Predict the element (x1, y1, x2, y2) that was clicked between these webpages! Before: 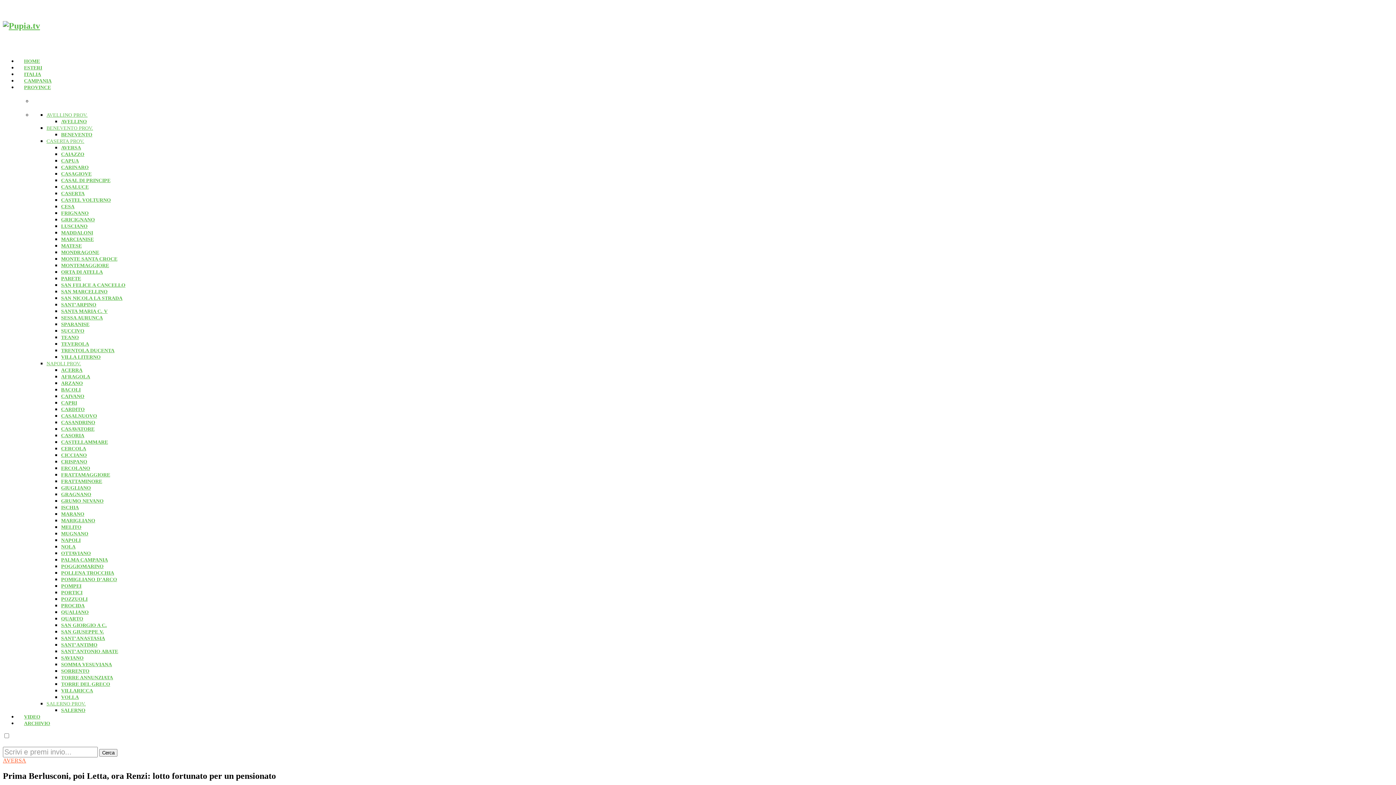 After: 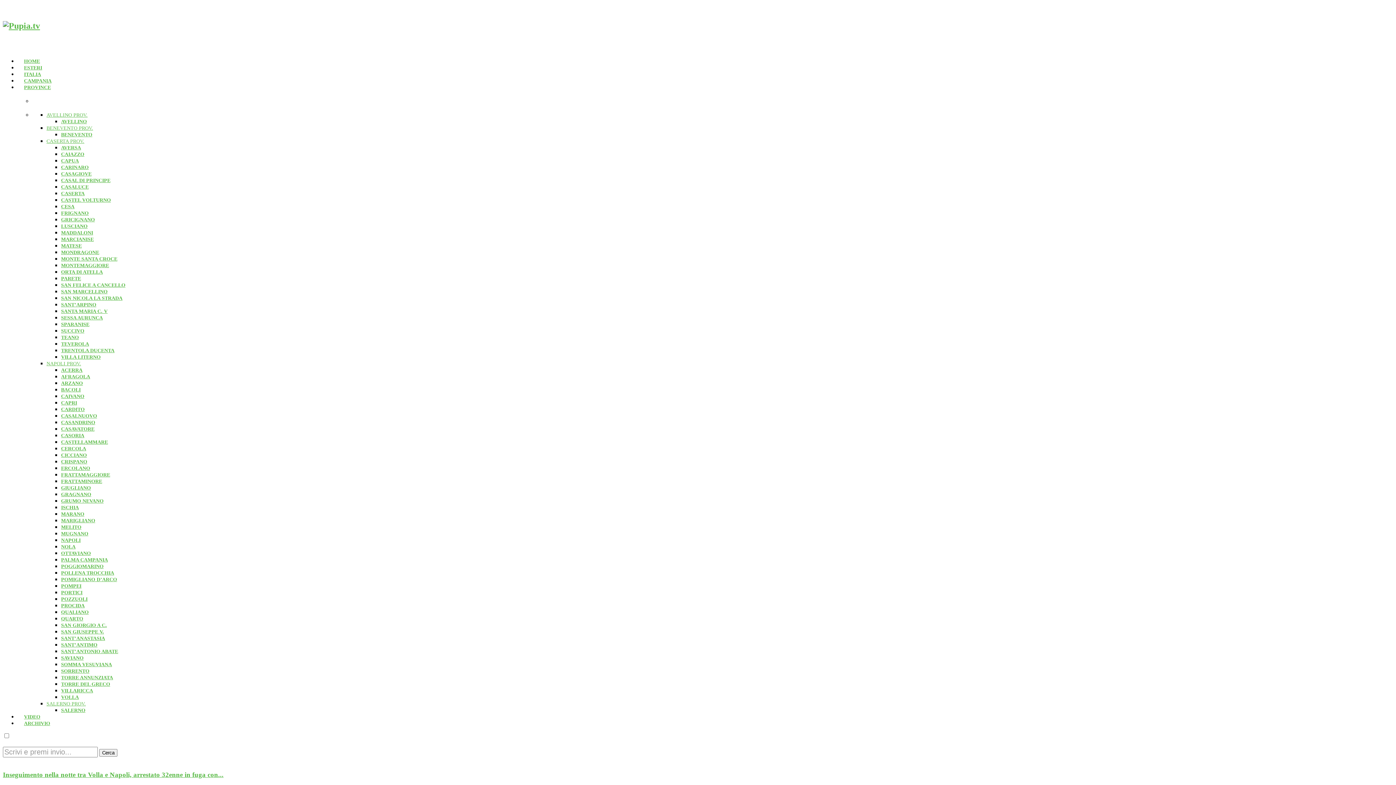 Action: label: TORRE DEL GRECO bbox: (61, 681, 110, 687)